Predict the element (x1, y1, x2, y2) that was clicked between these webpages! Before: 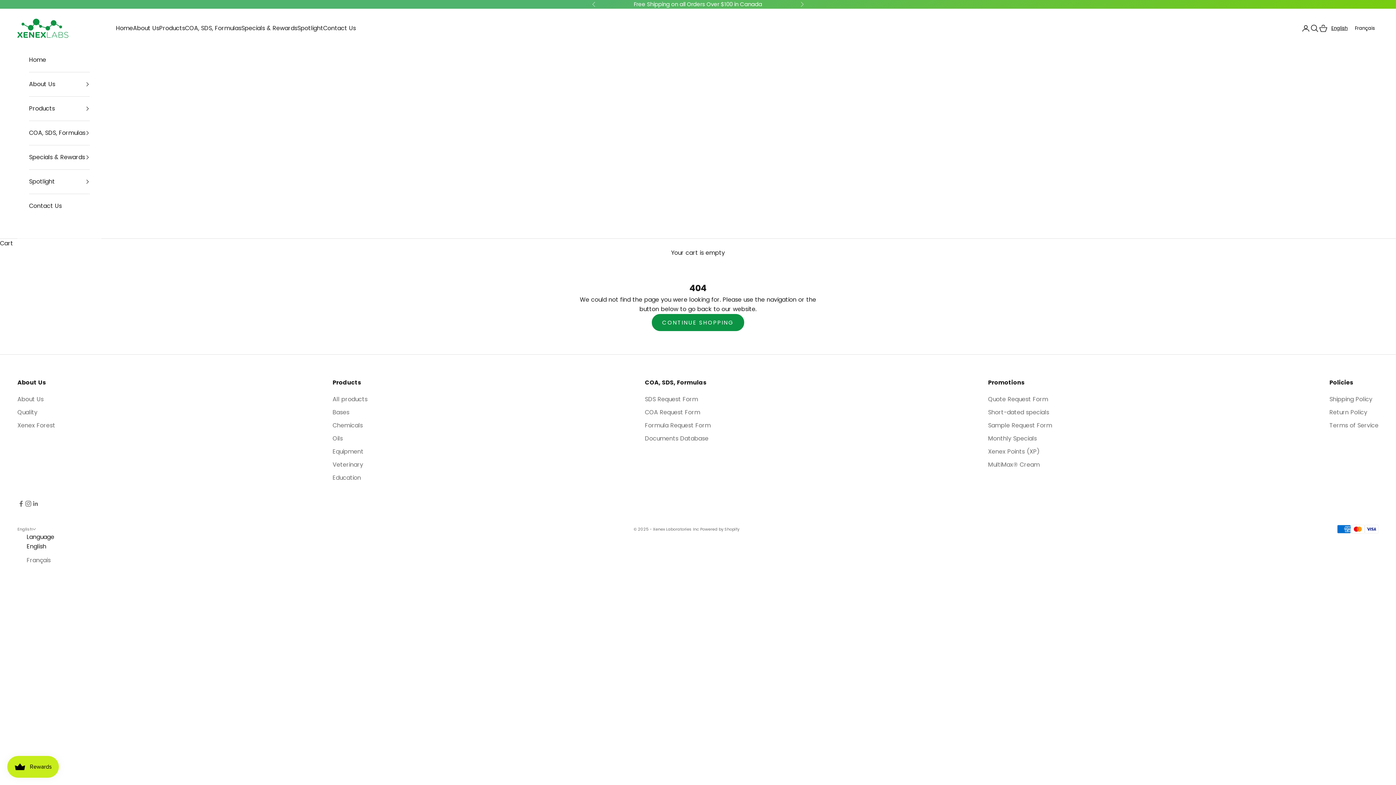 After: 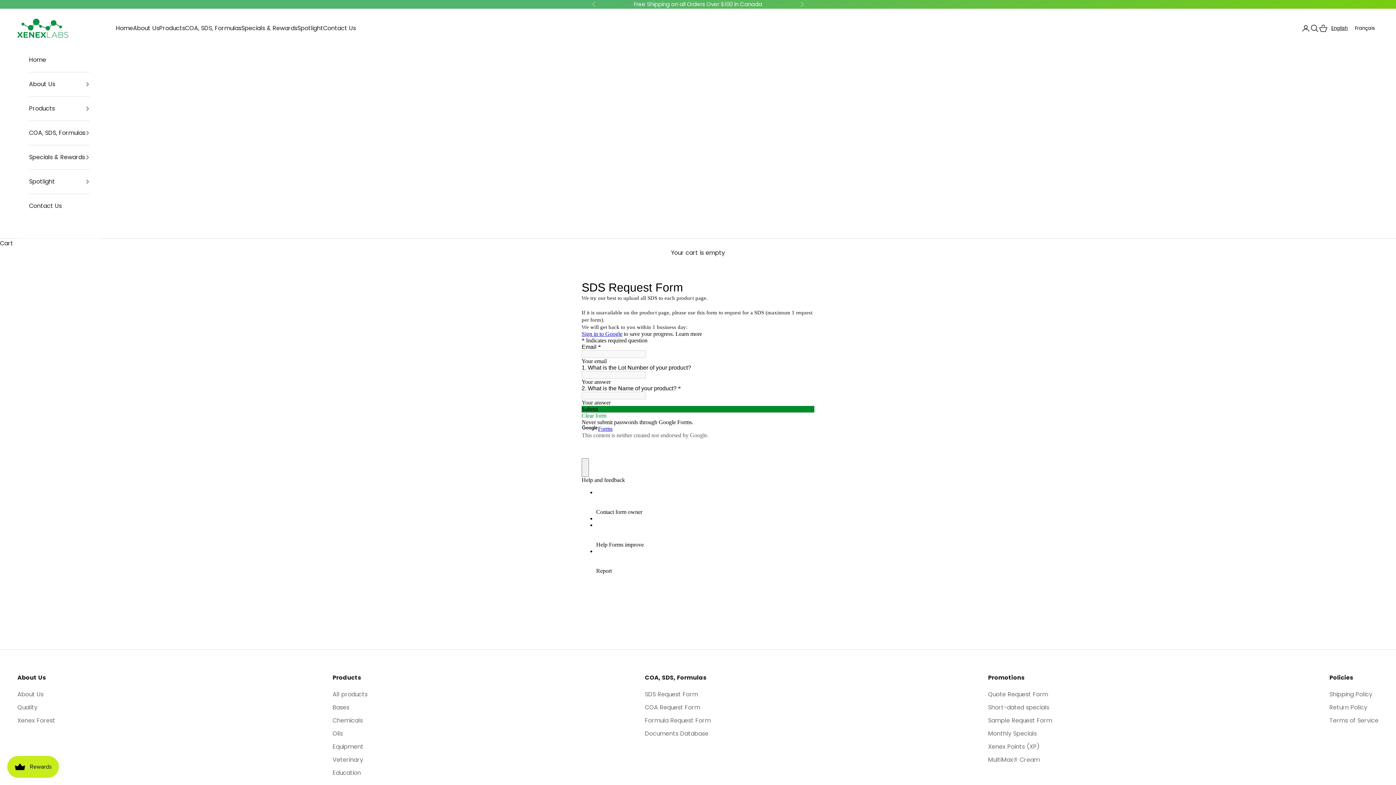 Action: bbox: (645, 395, 698, 403) label: SDS Request Form